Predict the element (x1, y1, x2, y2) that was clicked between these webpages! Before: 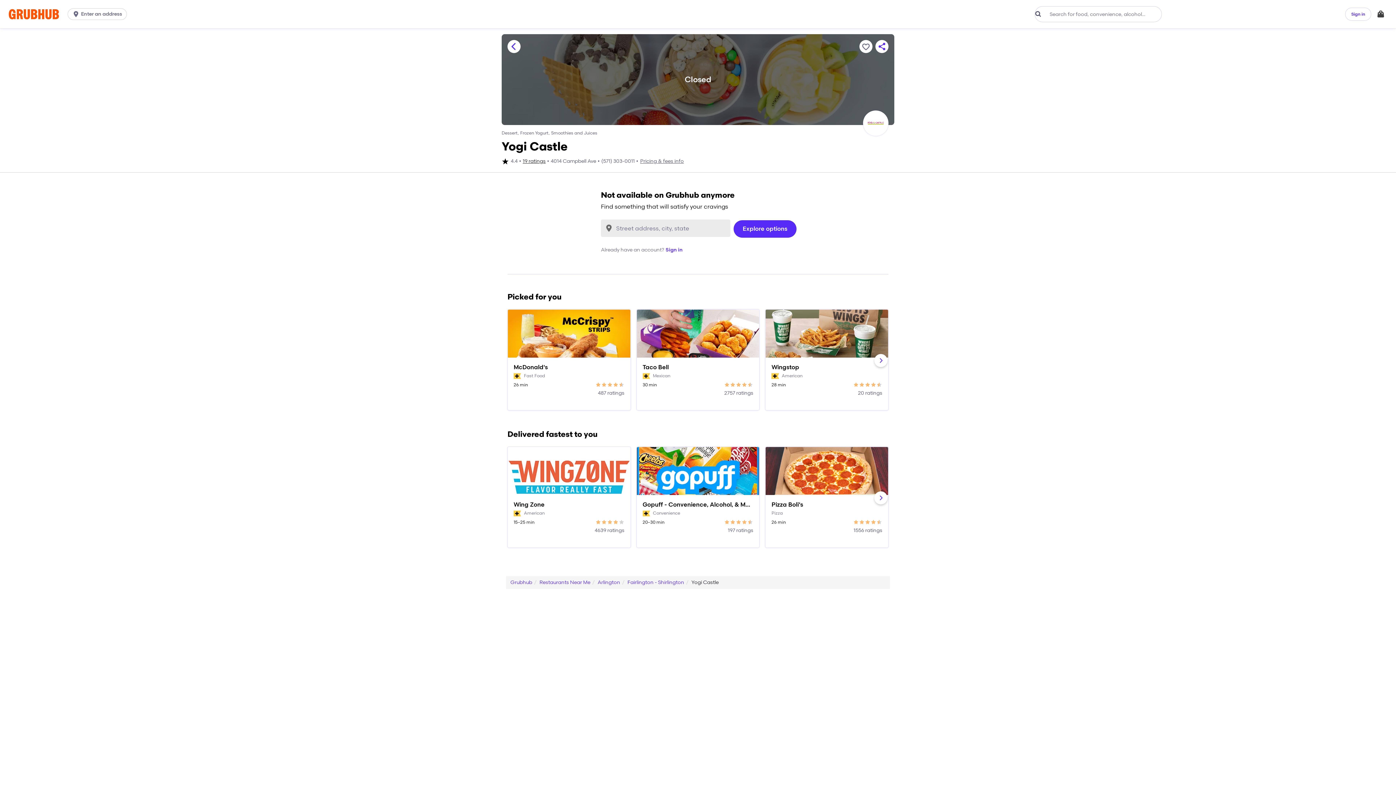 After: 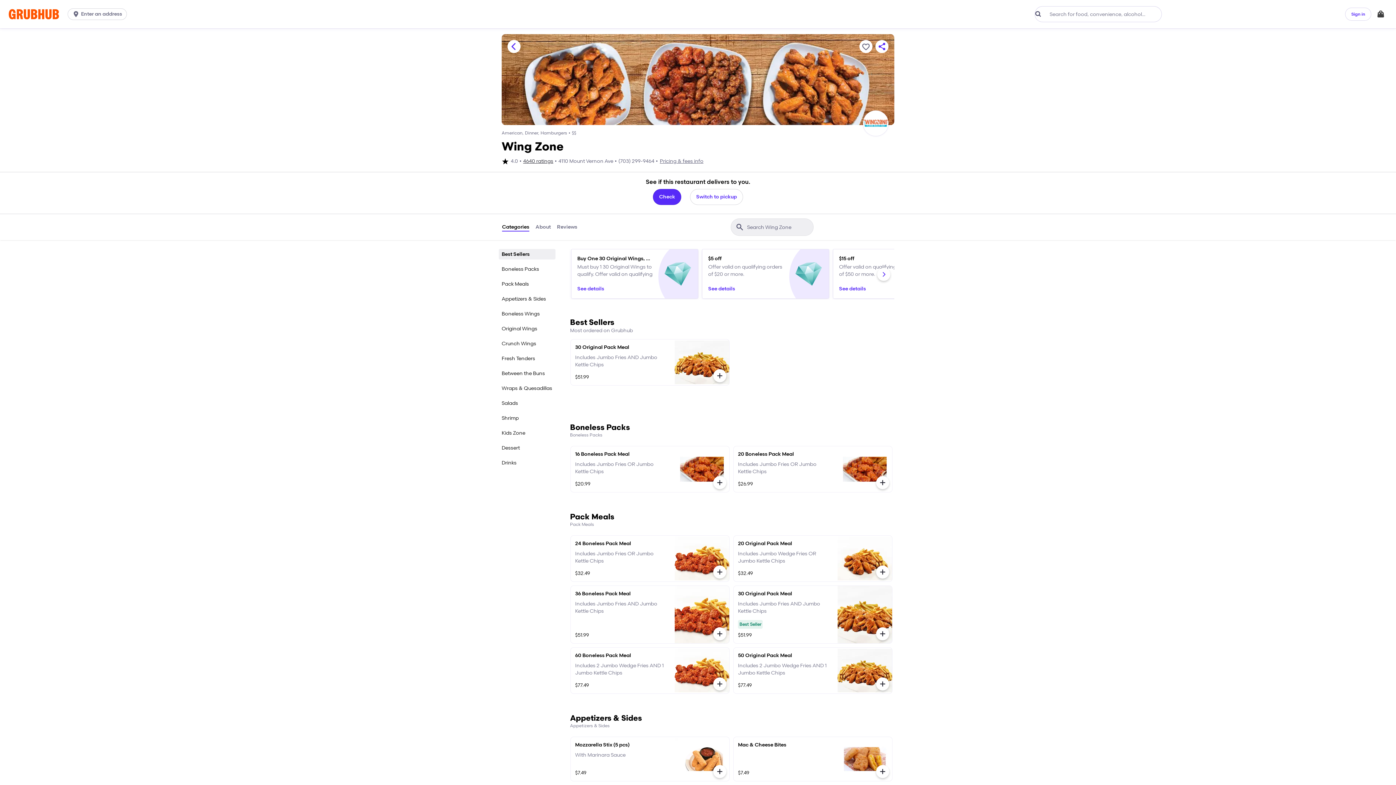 Action: bbox: (508, 447, 630, 495)